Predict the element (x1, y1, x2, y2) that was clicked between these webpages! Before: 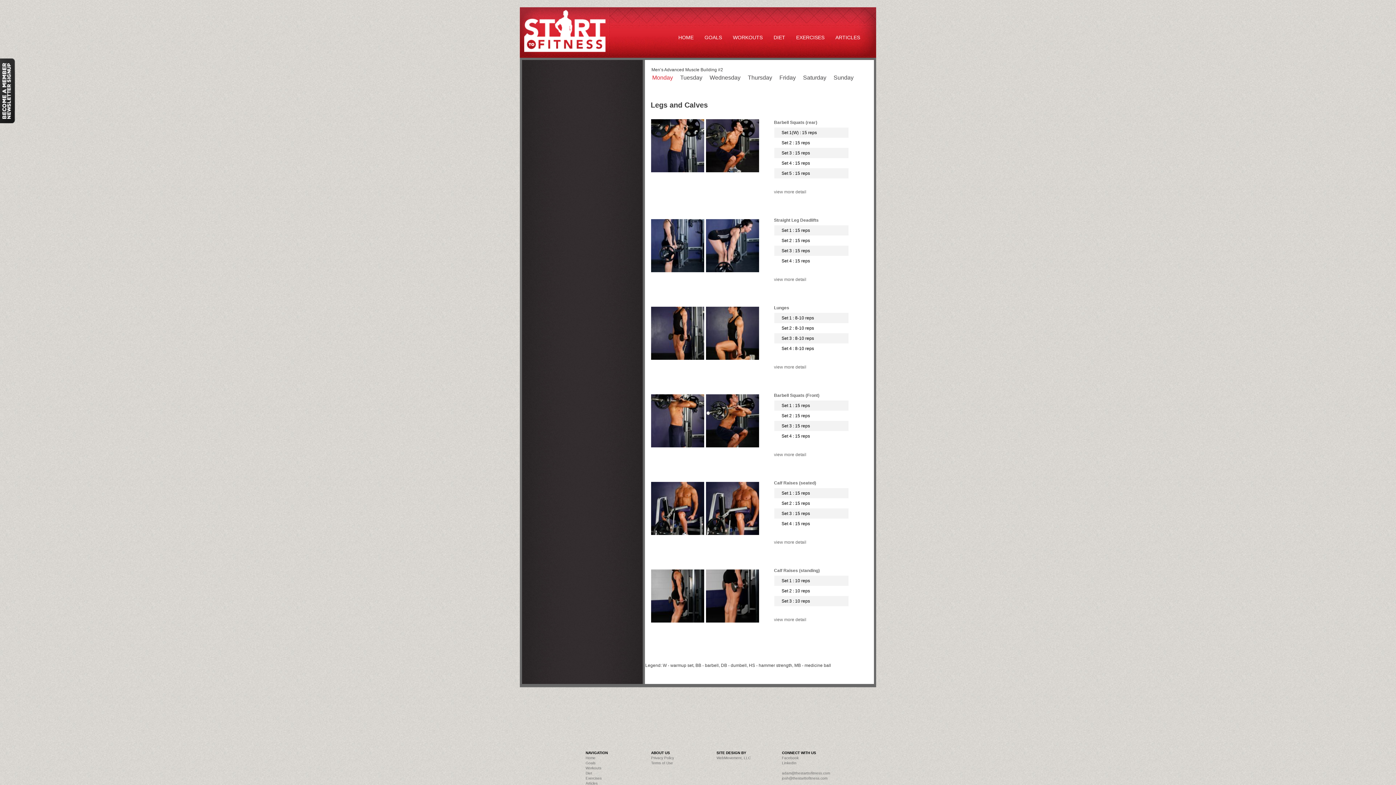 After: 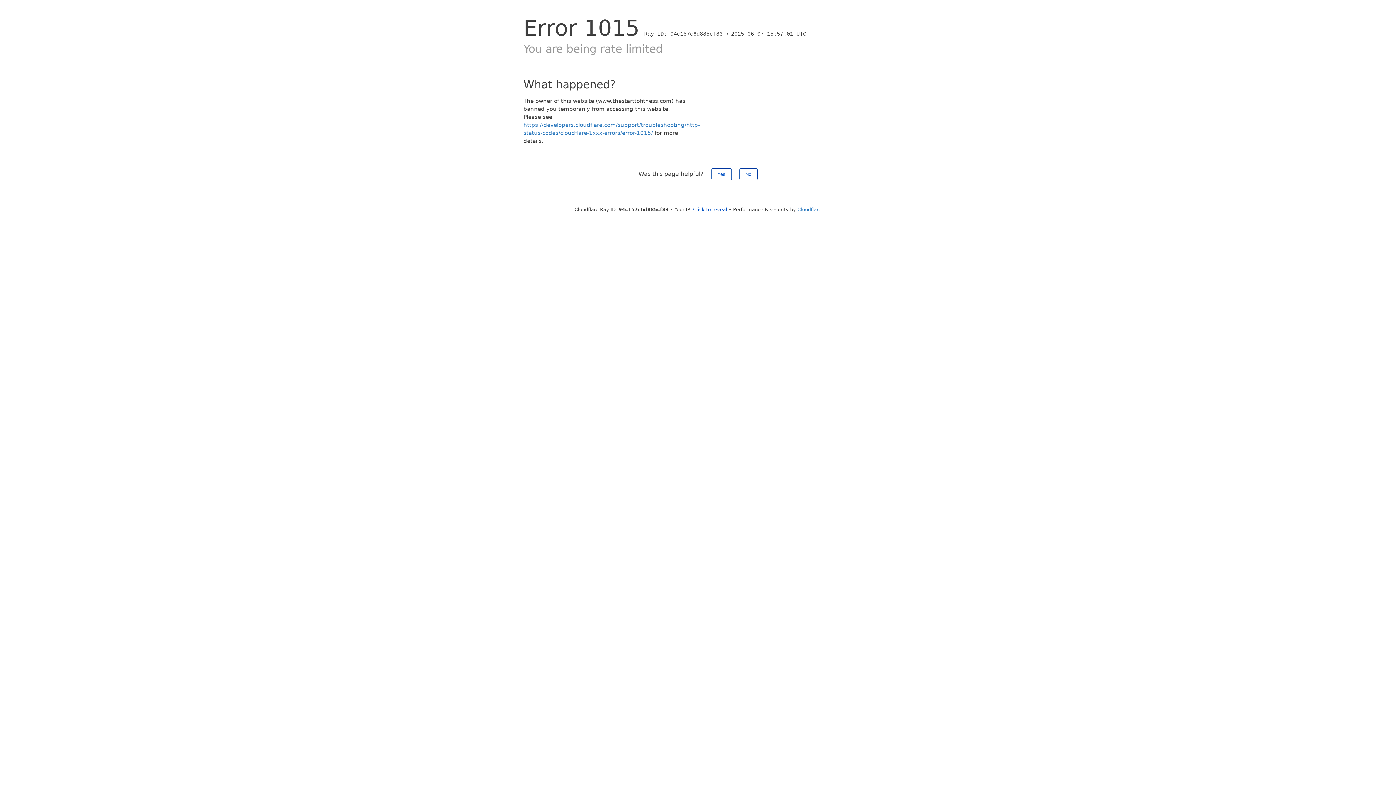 Action: label: Home bbox: (585, 756, 595, 760)